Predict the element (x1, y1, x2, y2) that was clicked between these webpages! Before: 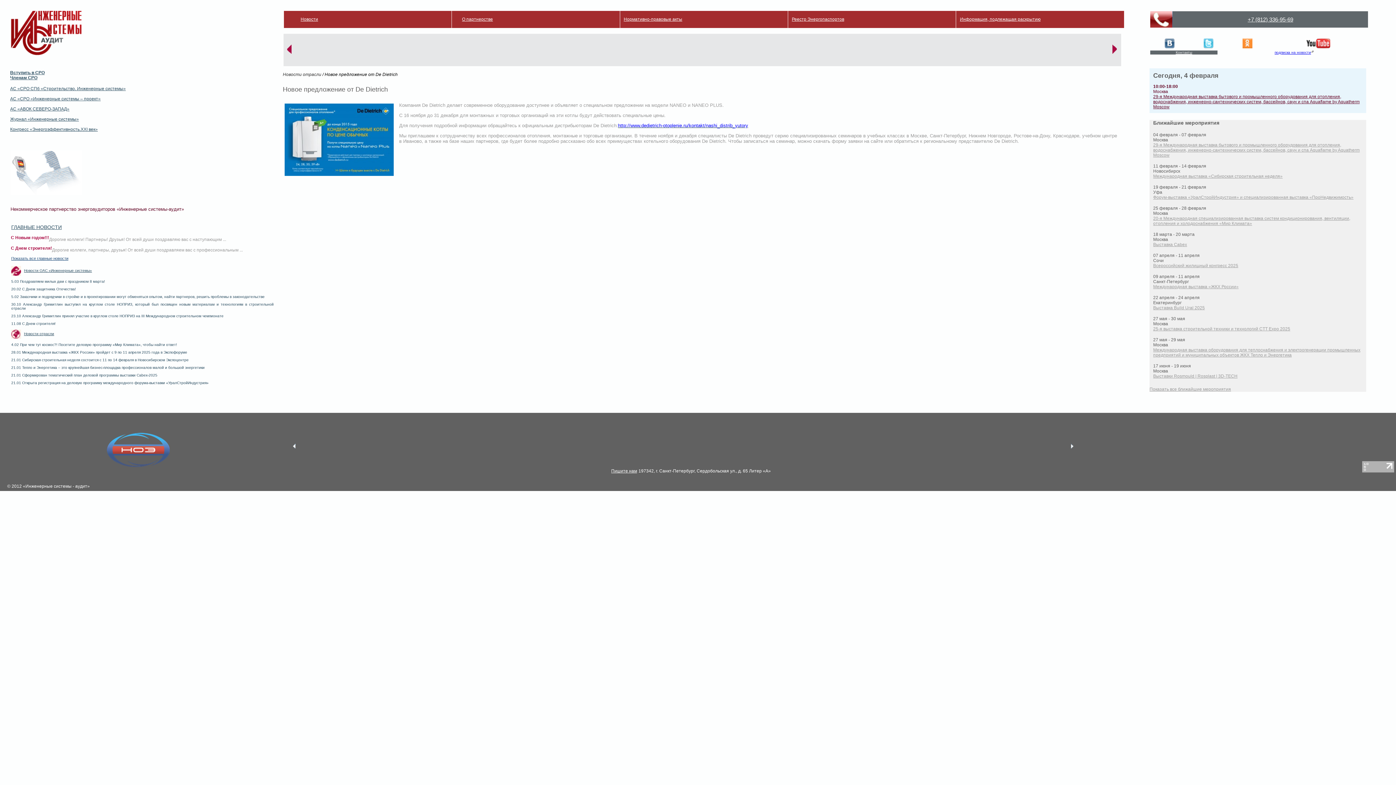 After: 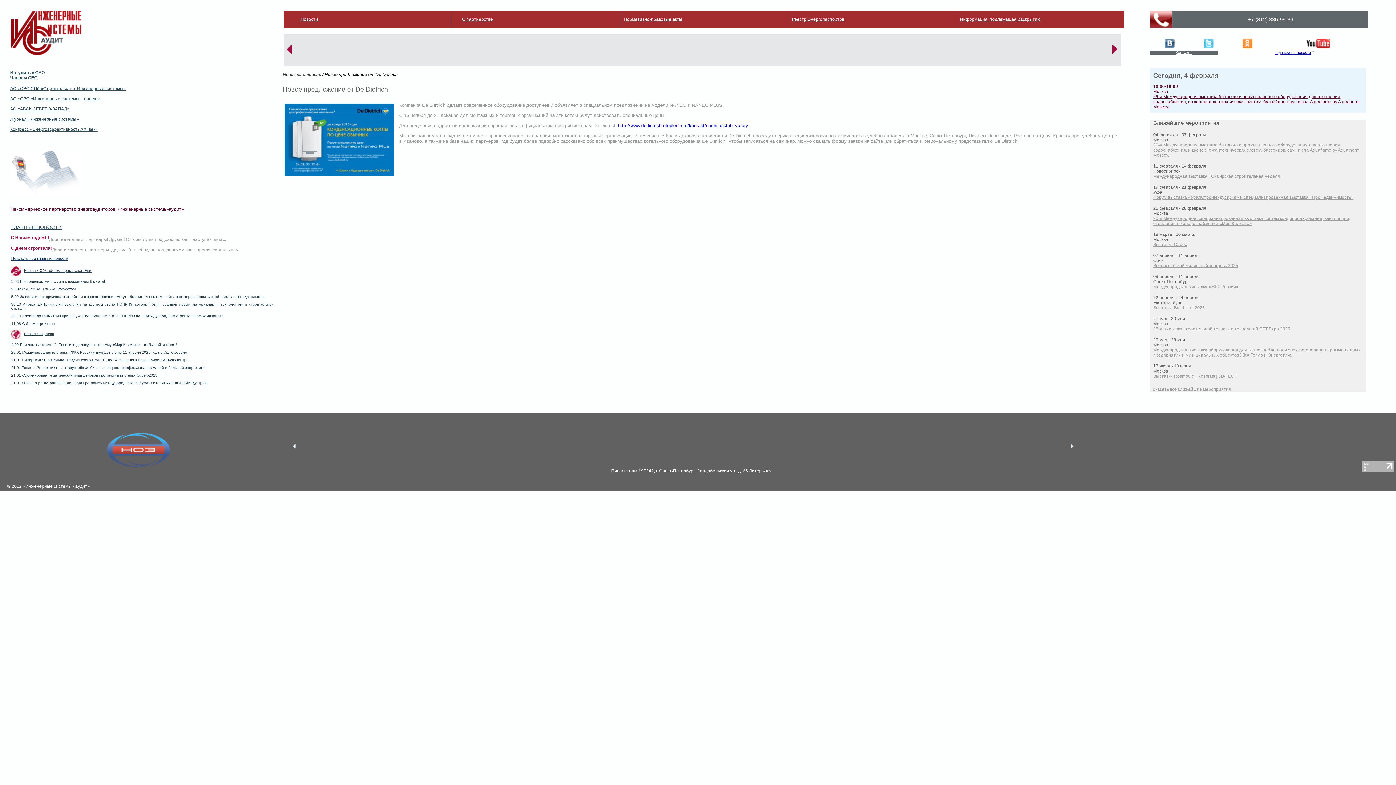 Action: label:   bbox: (1204, 38, 1213, 48)